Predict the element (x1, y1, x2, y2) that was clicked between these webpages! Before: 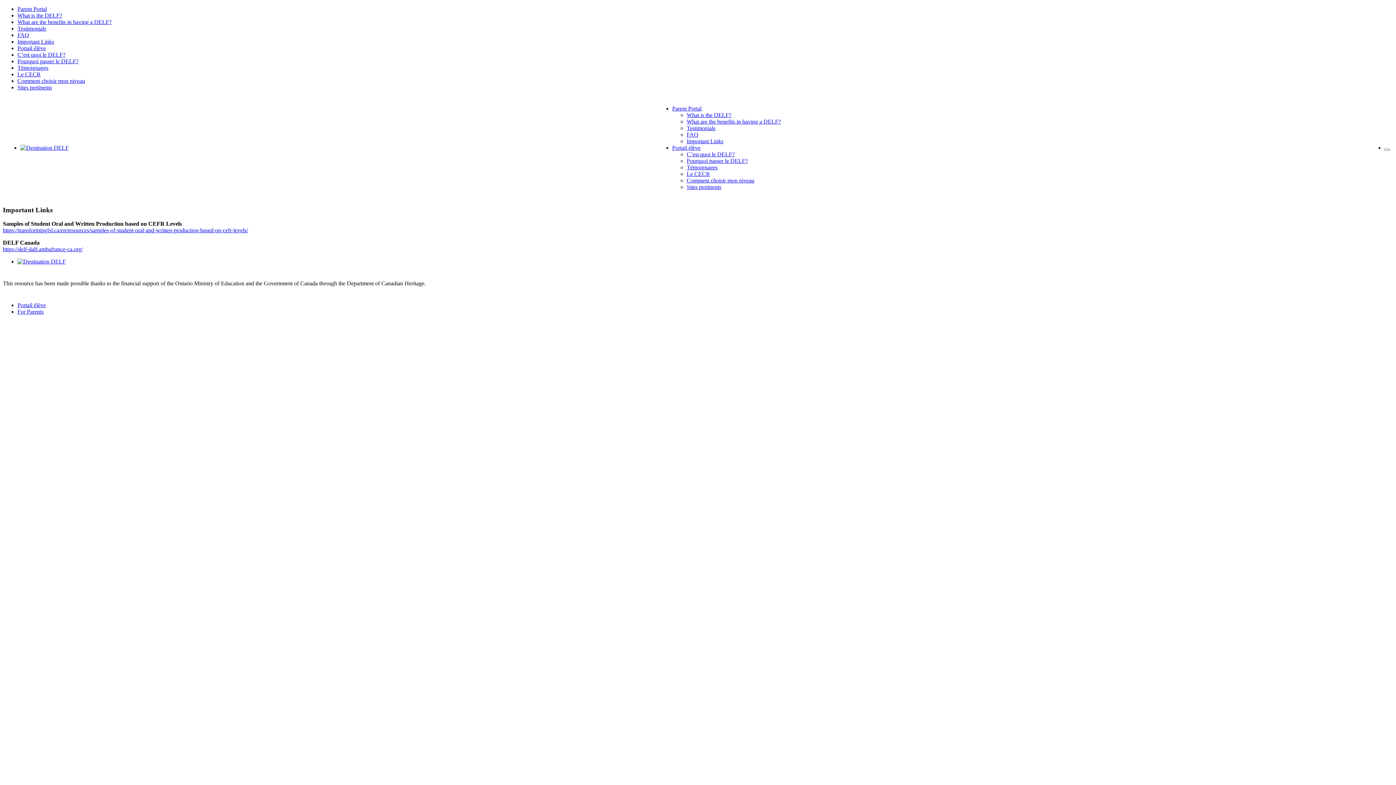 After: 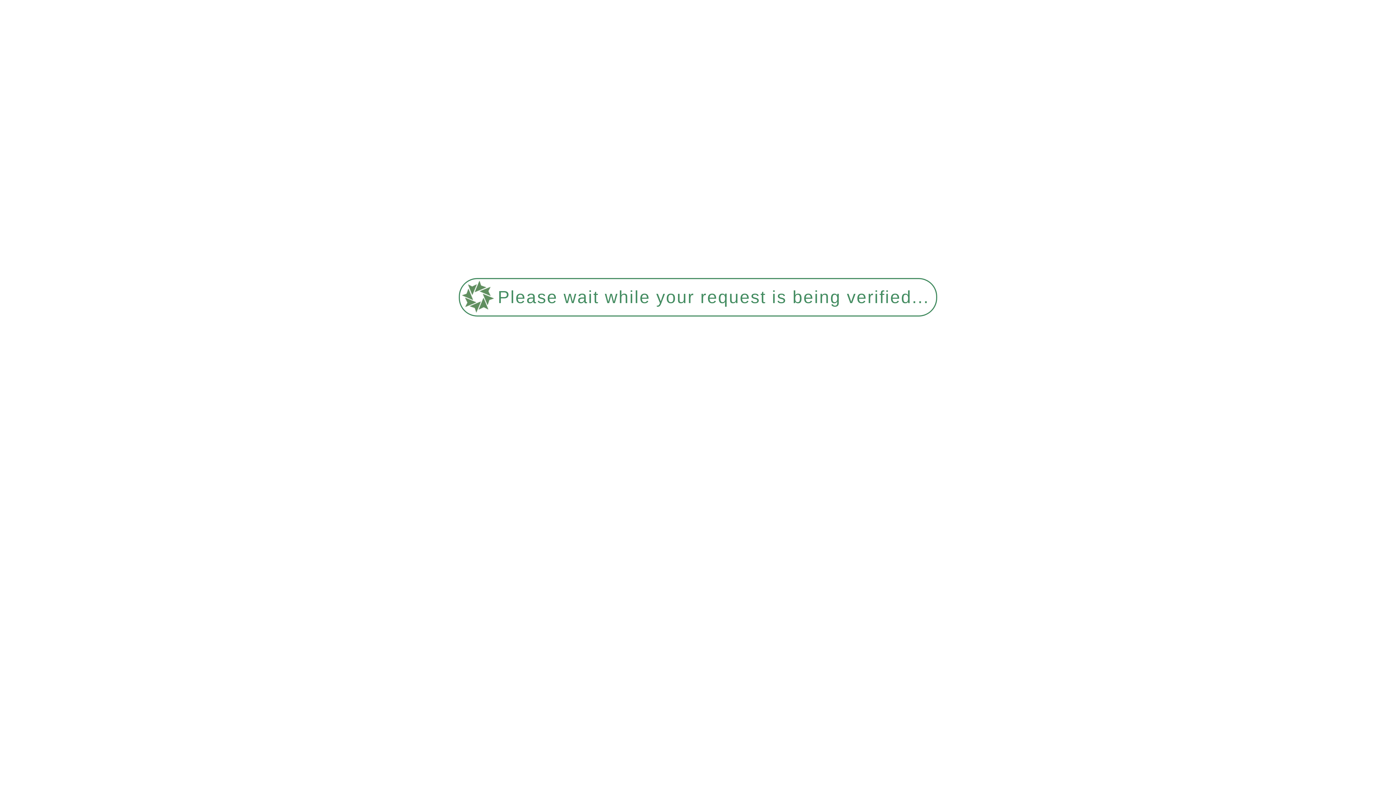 Action: label: C’est quoi le DELF? bbox: (17, 51, 65, 57)